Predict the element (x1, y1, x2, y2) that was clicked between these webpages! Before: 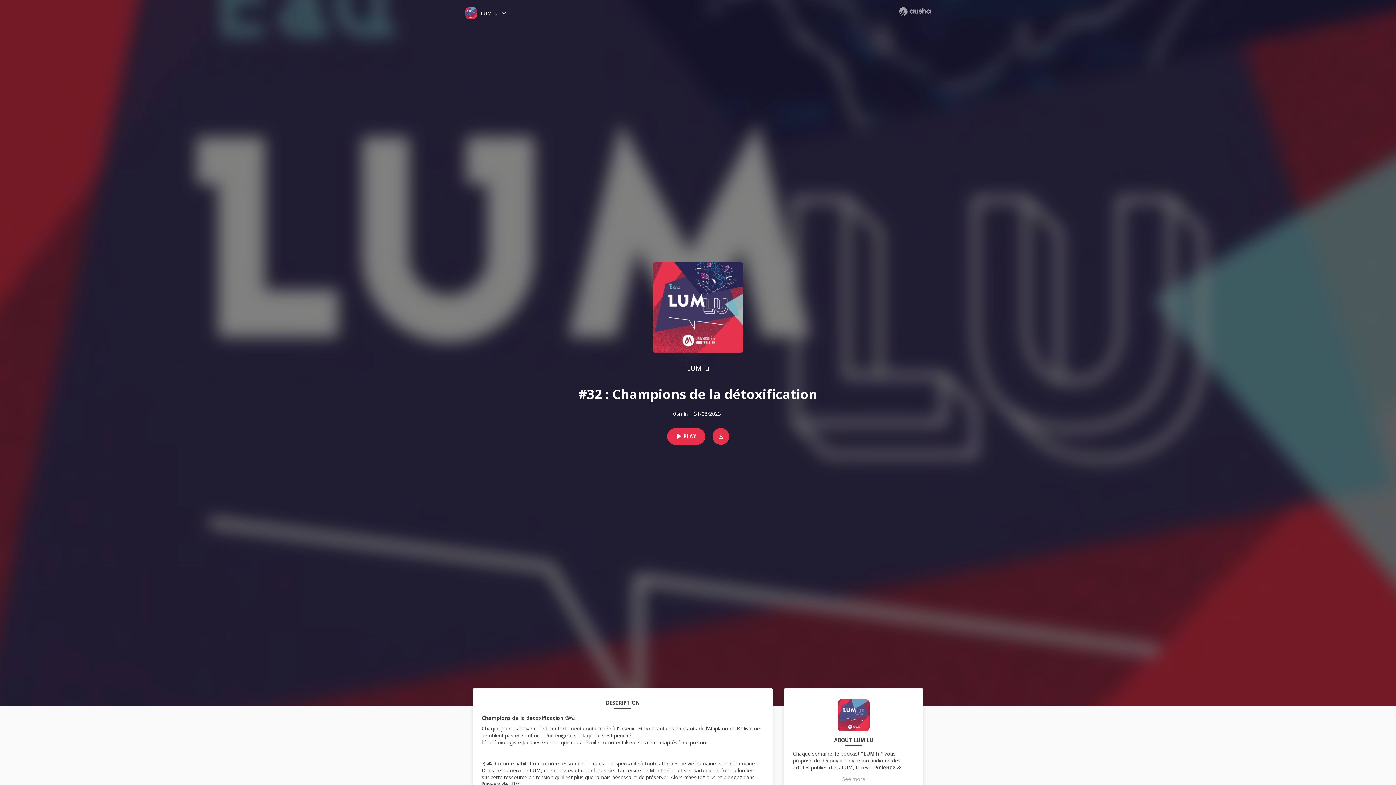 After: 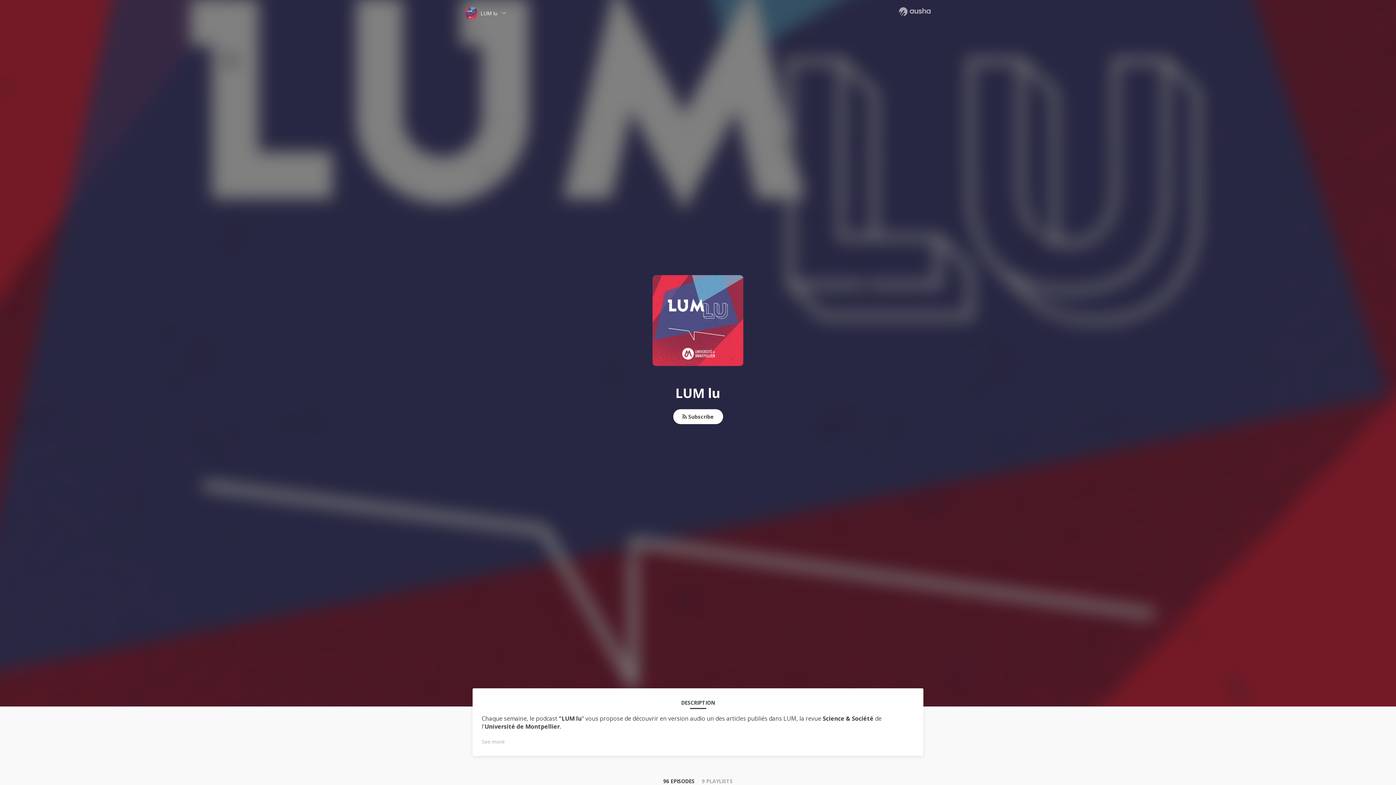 Action: bbox: (687, 363, 709, 372) label: LUM lu